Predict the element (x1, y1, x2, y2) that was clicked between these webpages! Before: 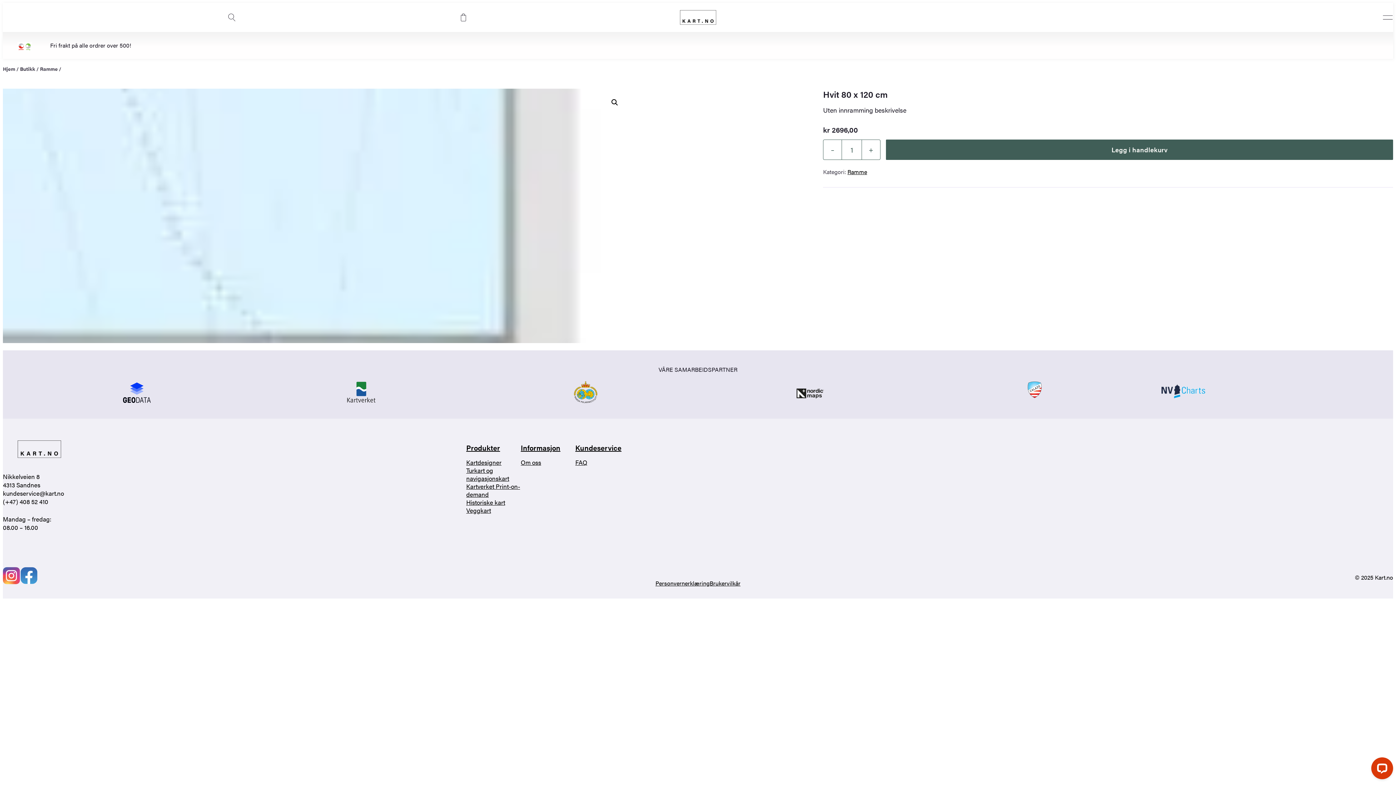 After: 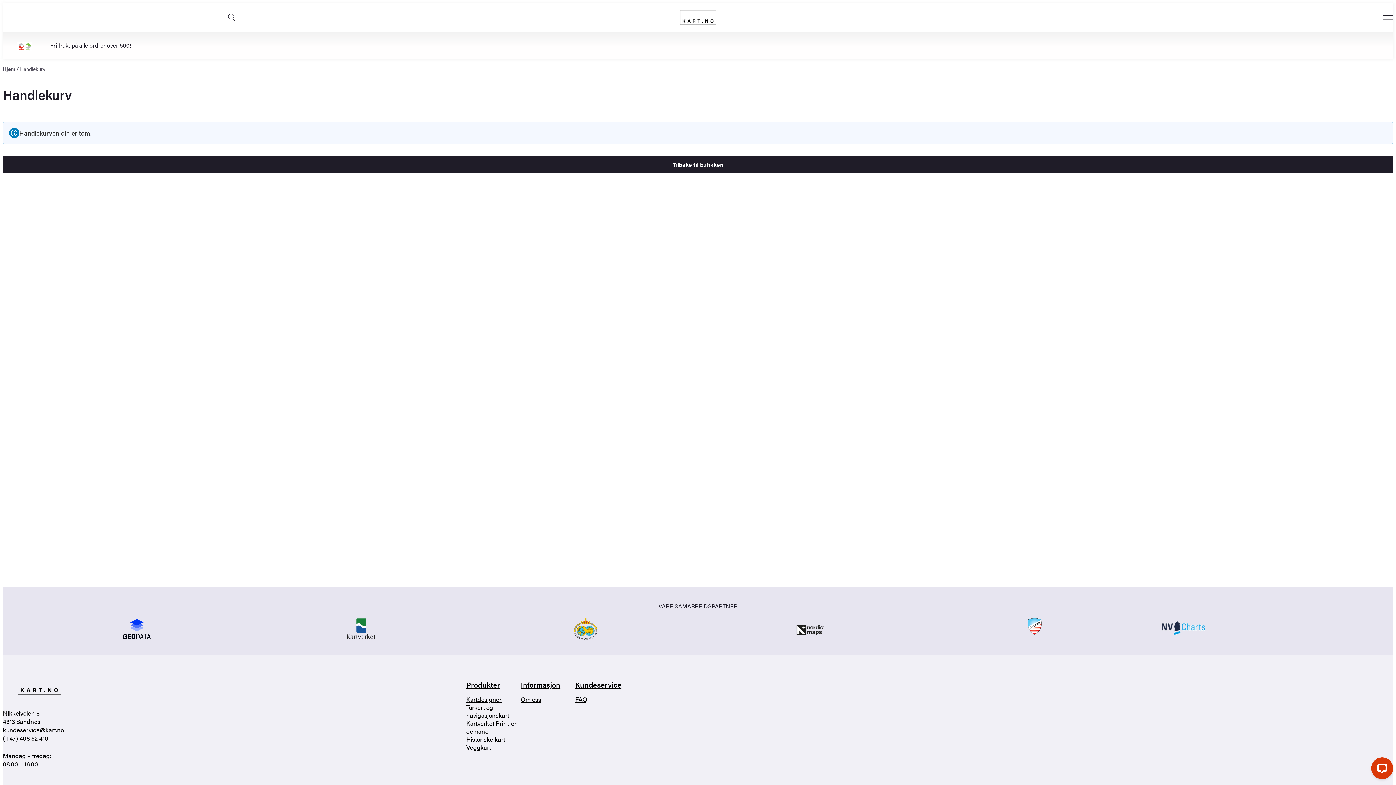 Action: bbox: (460, 13, 466, 21)